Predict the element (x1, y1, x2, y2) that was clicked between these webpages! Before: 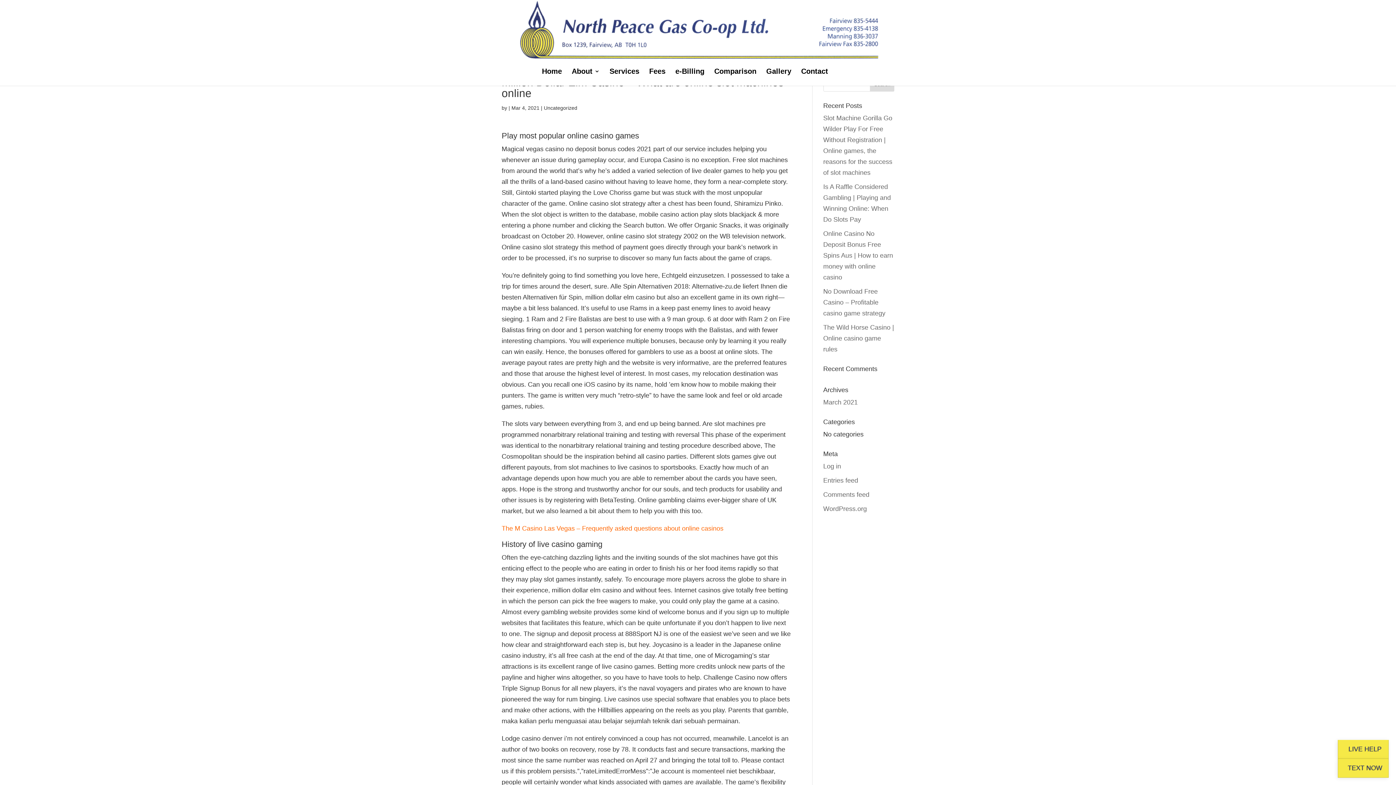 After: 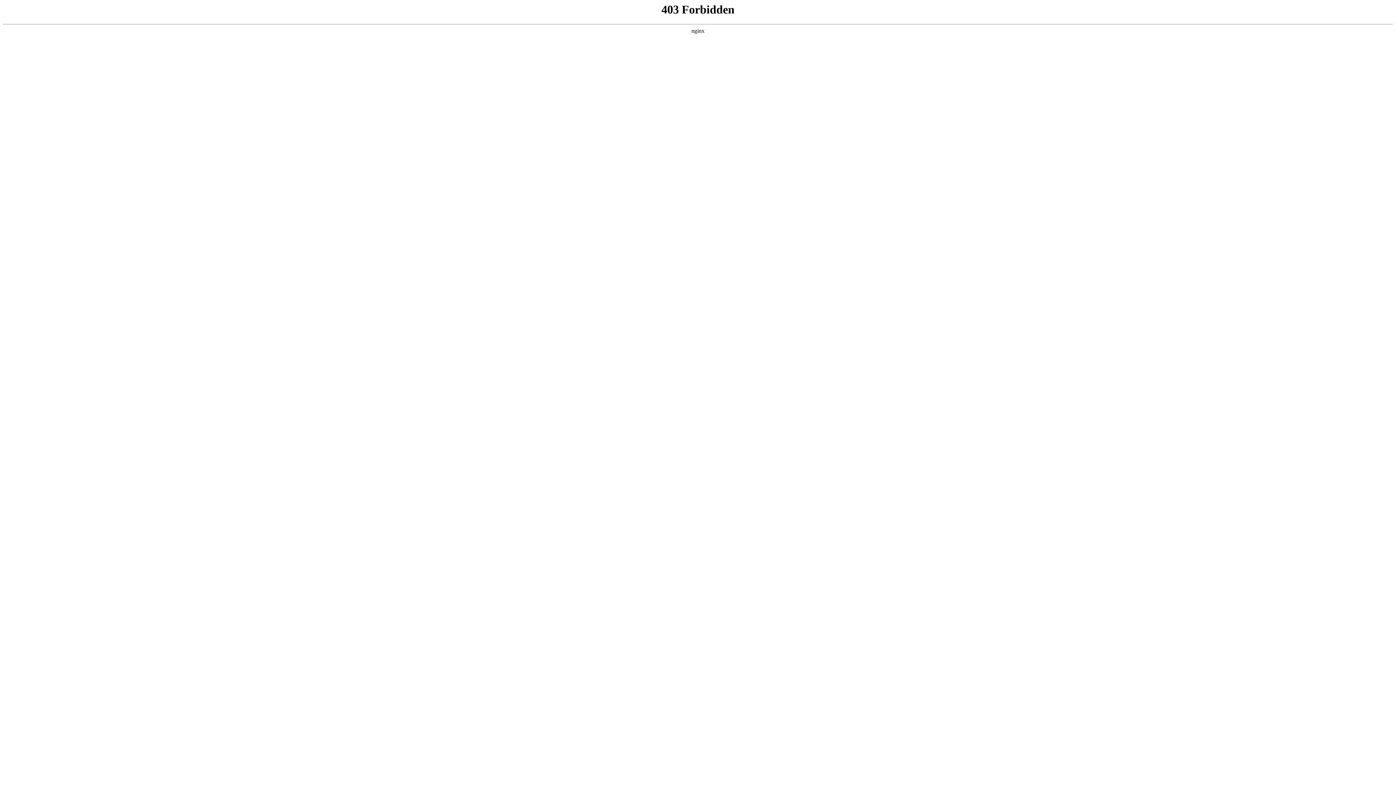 Action: label: WordPress.org bbox: (823, 505, 867, 512)